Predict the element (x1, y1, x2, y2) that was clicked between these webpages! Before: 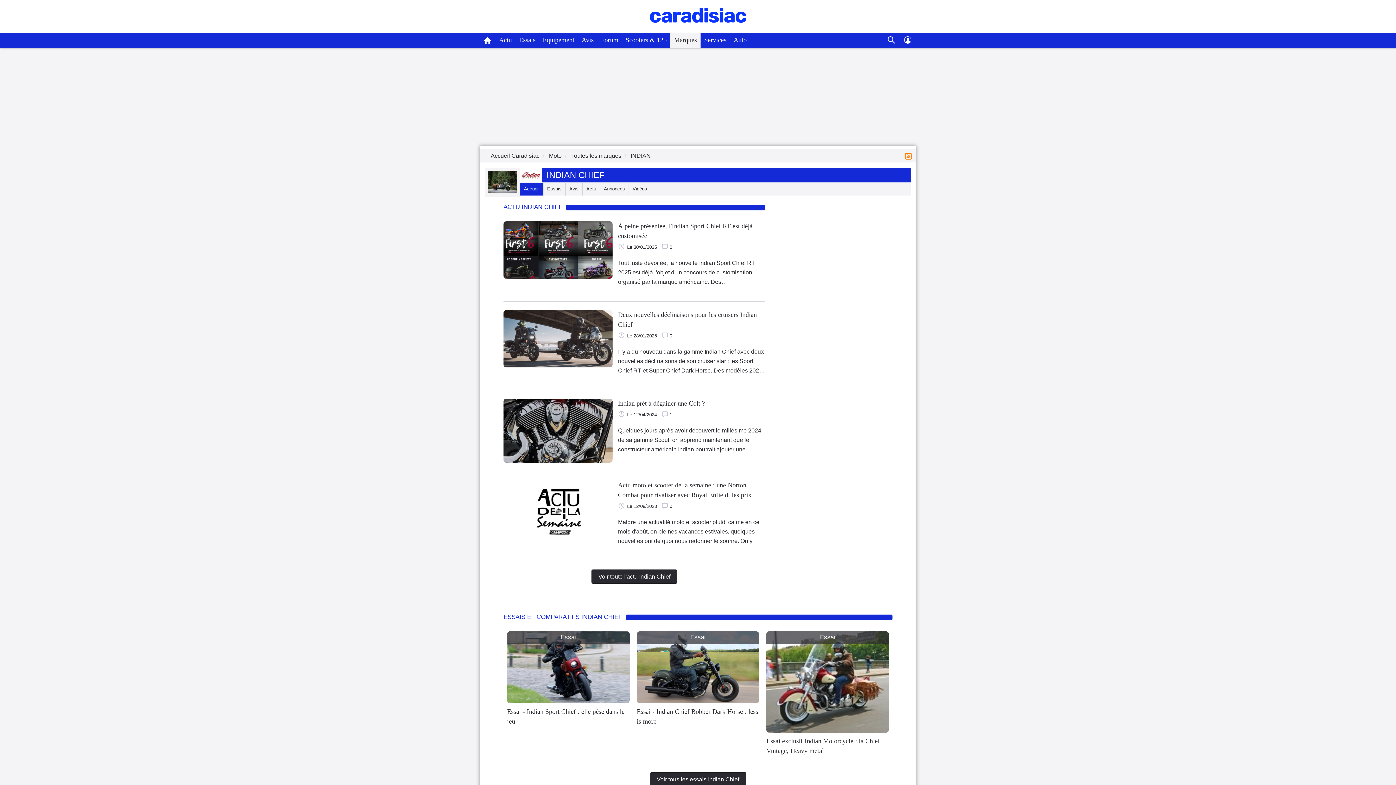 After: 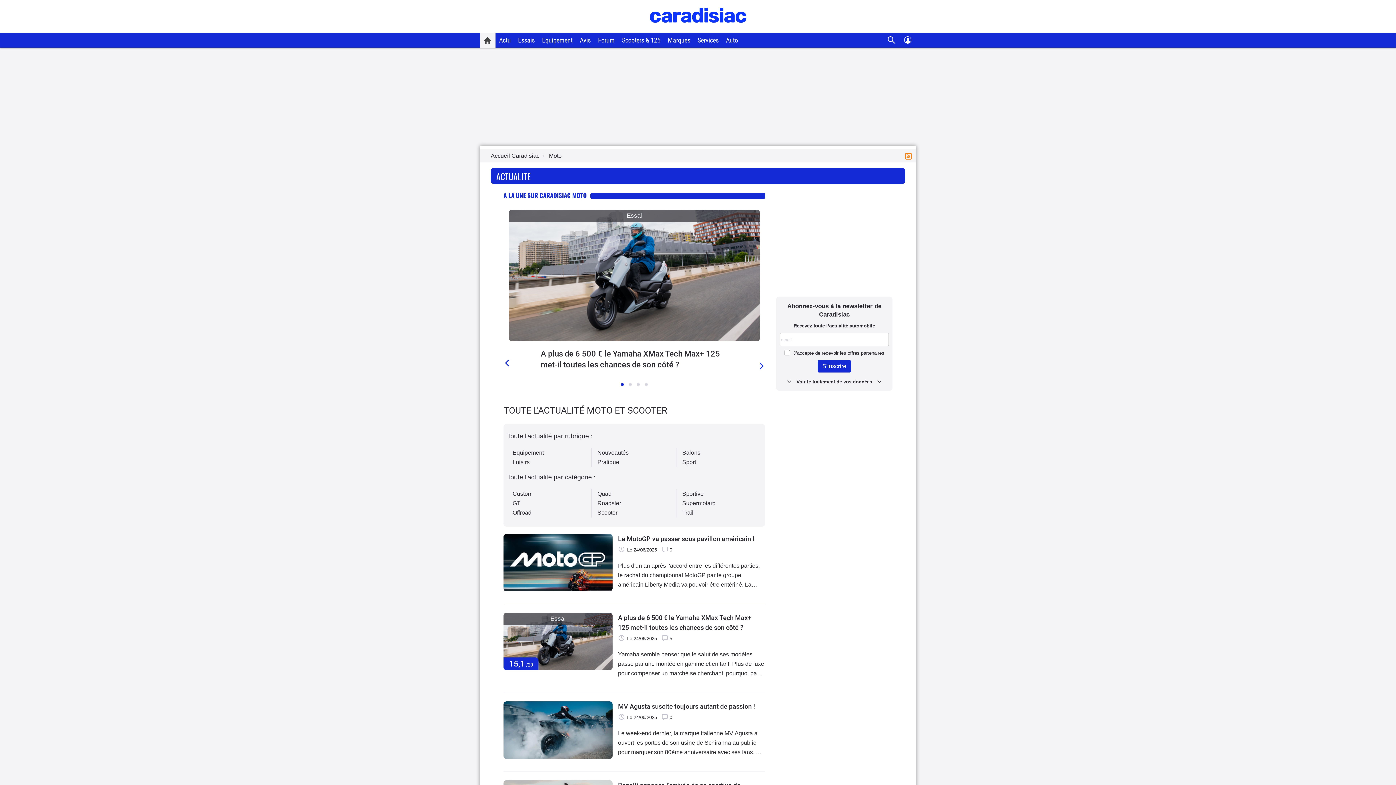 Action: bbox: (480, 32, 495, 47)